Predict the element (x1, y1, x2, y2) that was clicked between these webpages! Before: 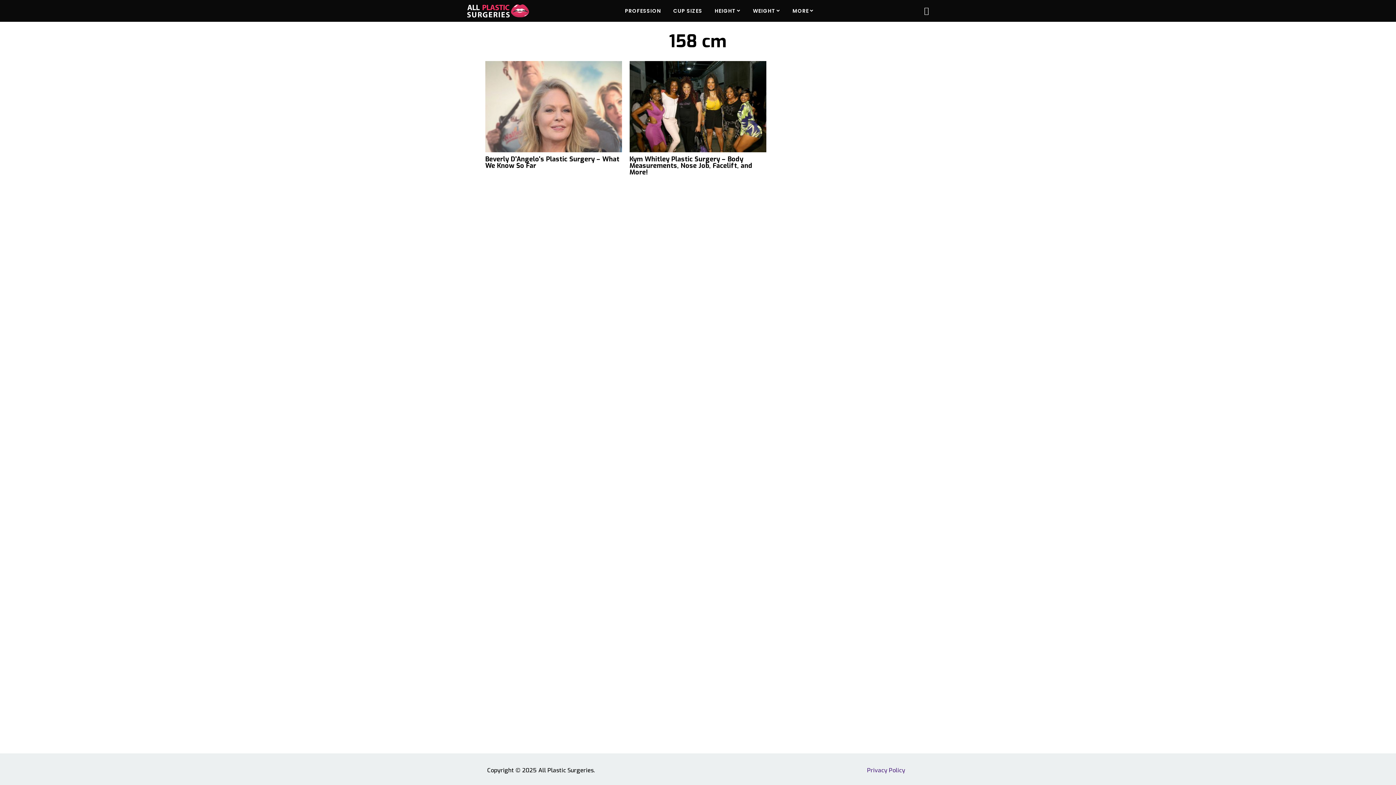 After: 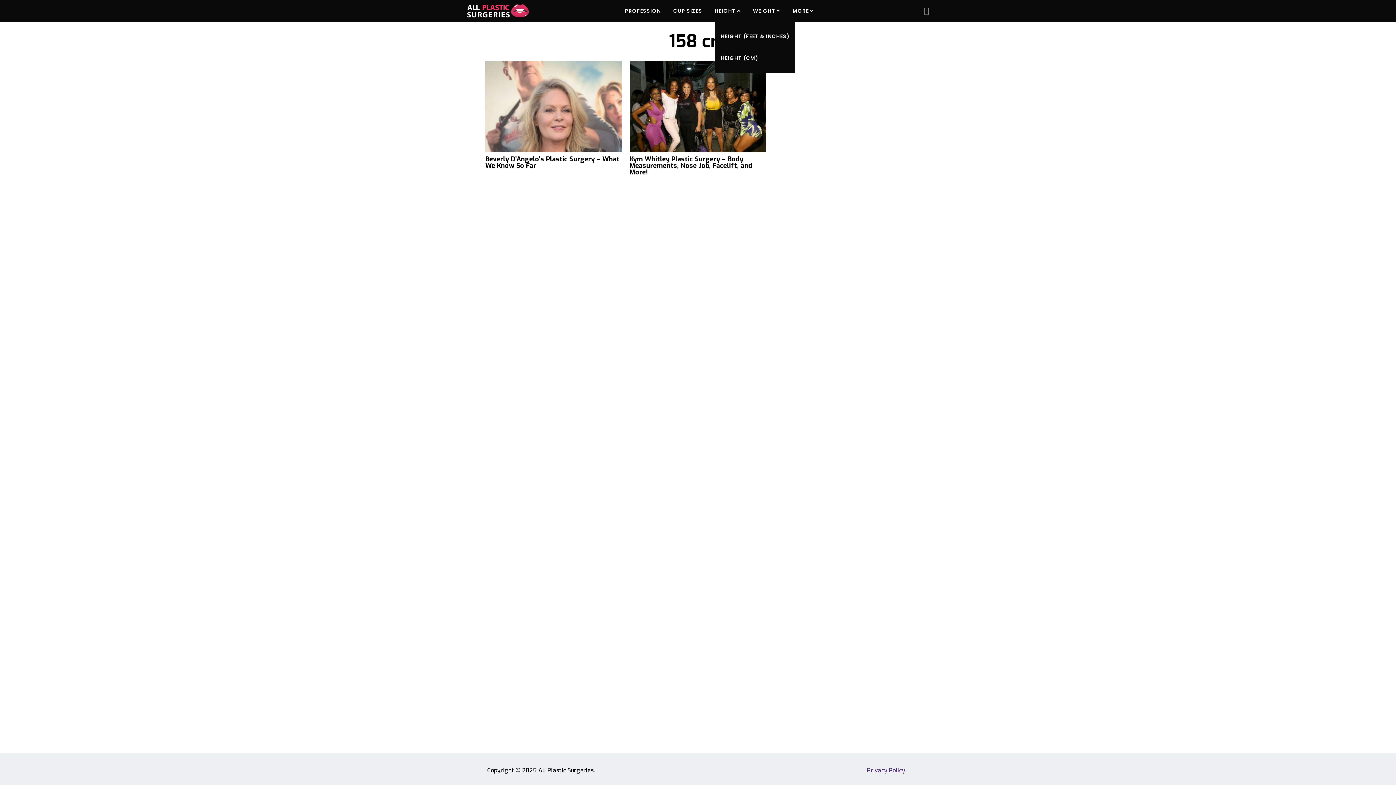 Action: bbox: (714, 0, 741, 21) label: HEIGHT